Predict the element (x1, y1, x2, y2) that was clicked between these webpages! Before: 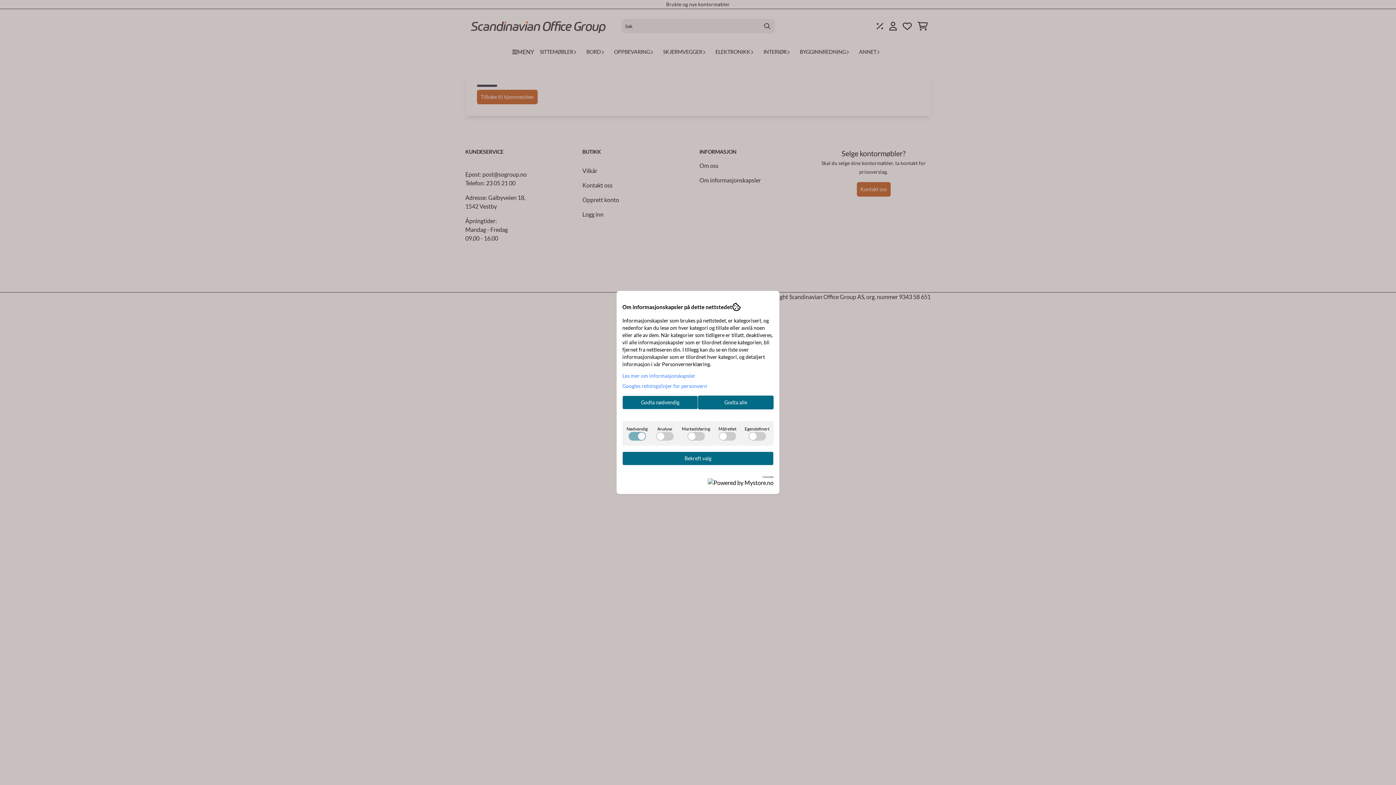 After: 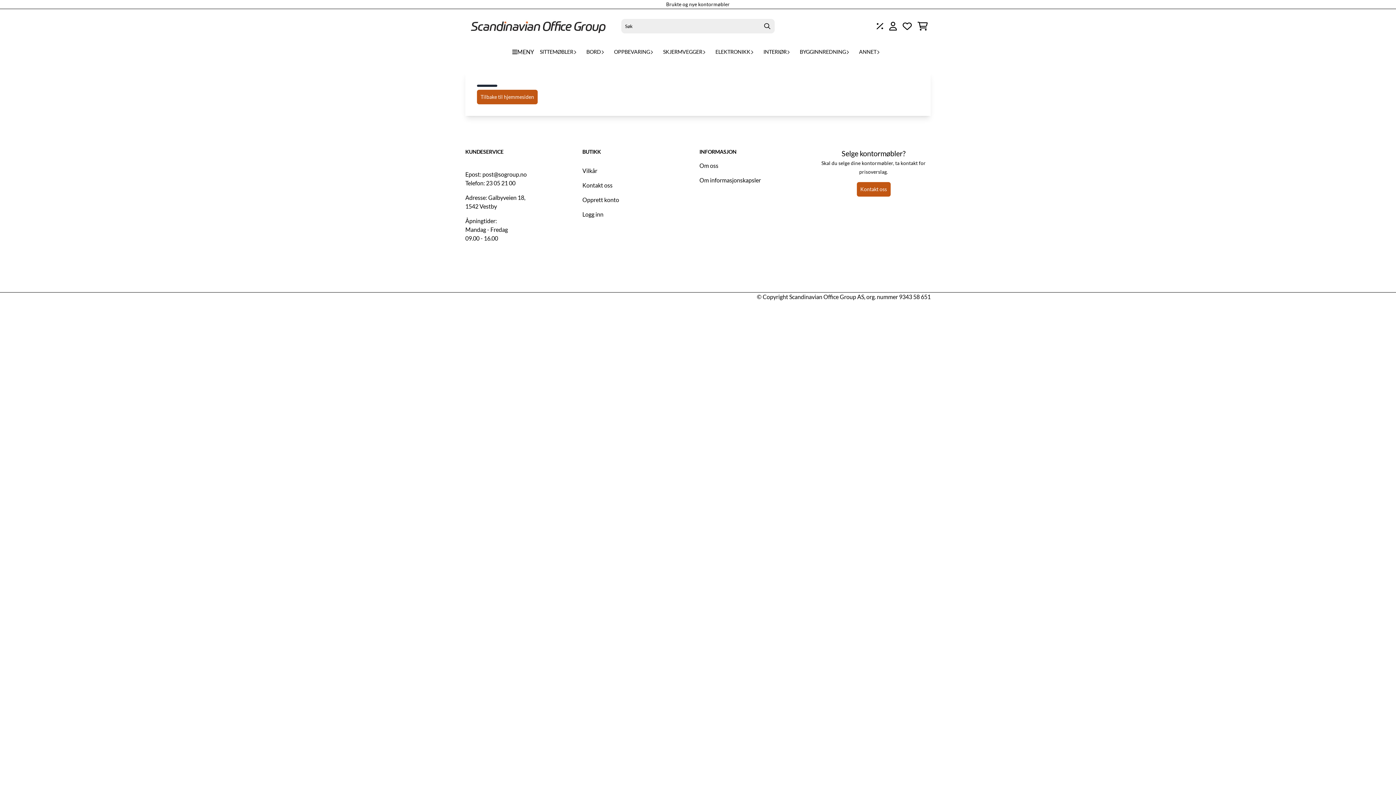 Action: bbox: (622, 451, 773, 465) label: Bekreft valg